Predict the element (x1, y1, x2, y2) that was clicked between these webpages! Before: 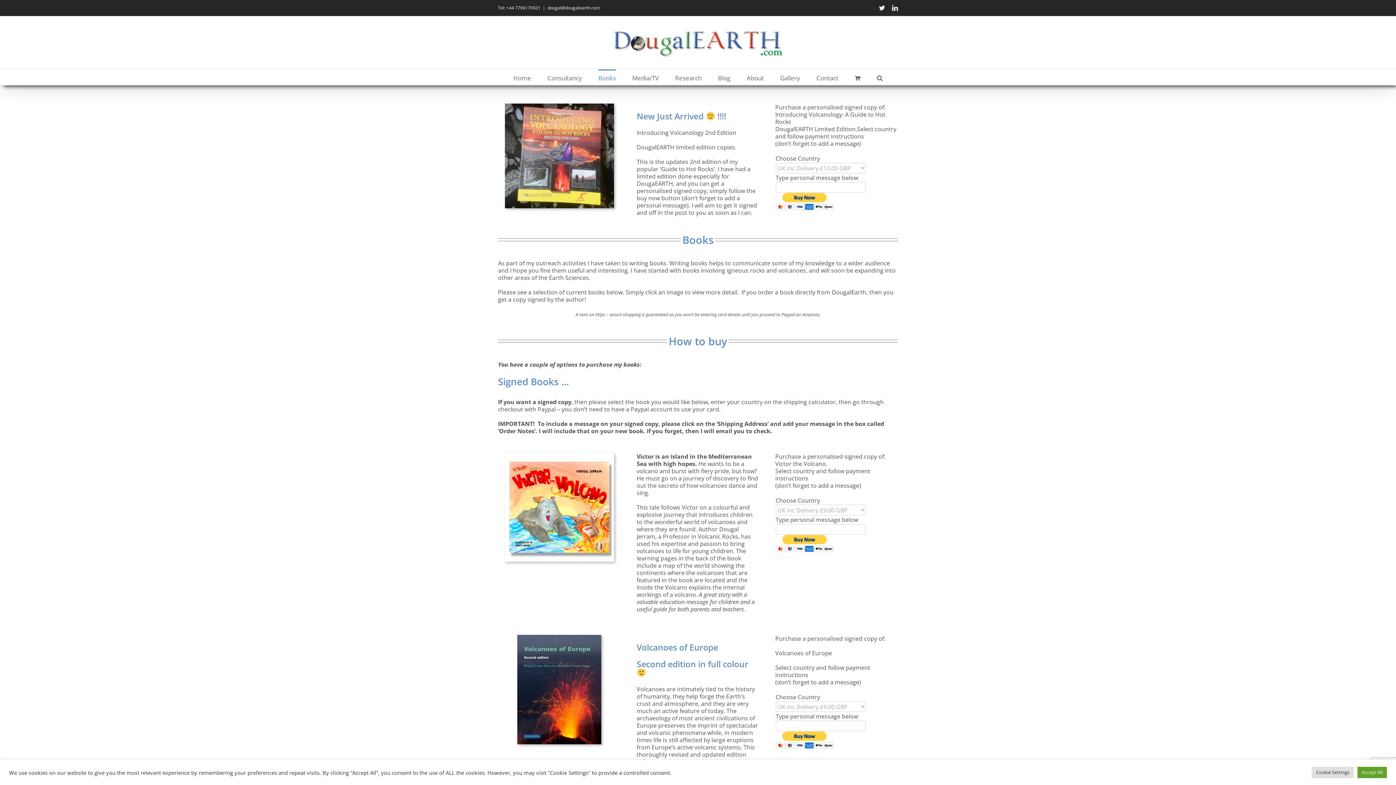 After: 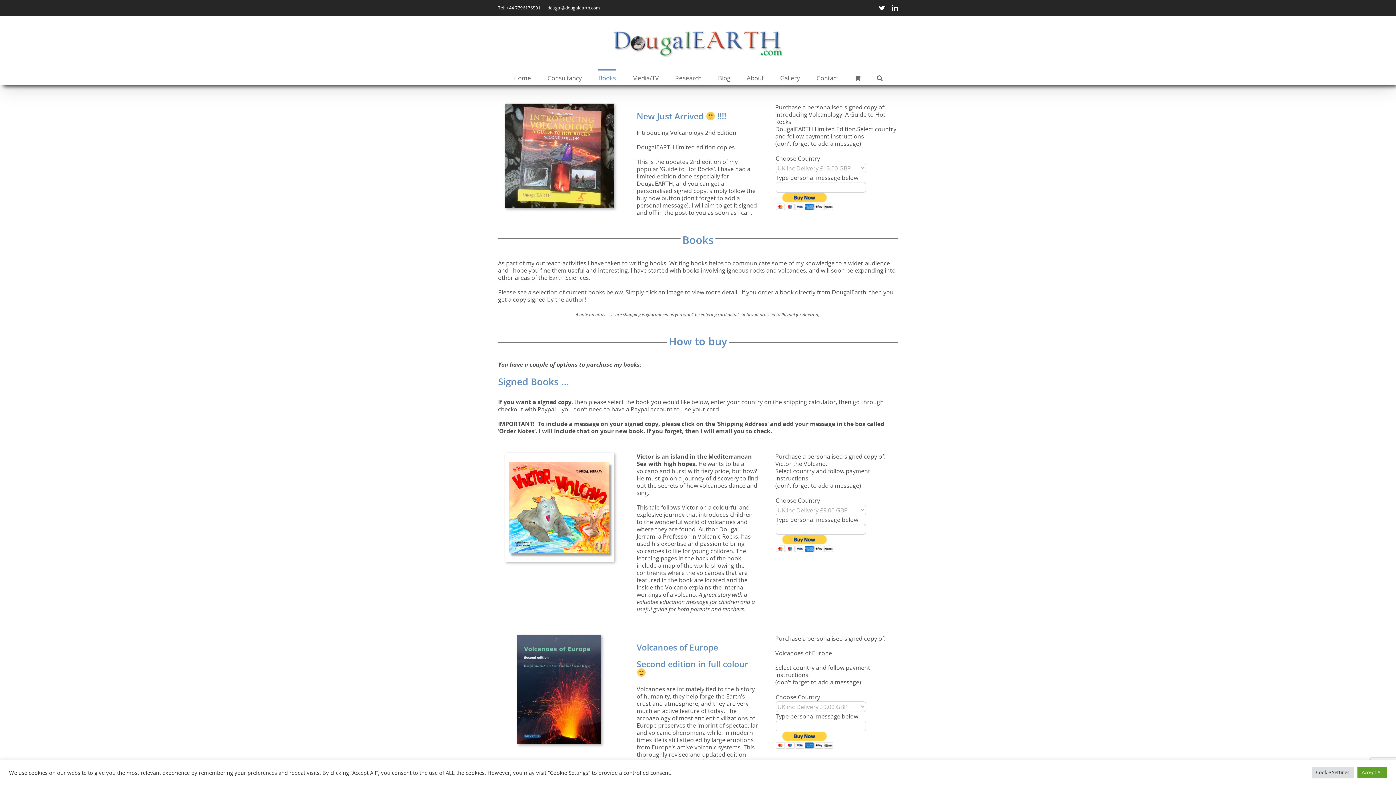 Action: label: dougal@dougalearth.com bbox: (547, 4, 600, 10)